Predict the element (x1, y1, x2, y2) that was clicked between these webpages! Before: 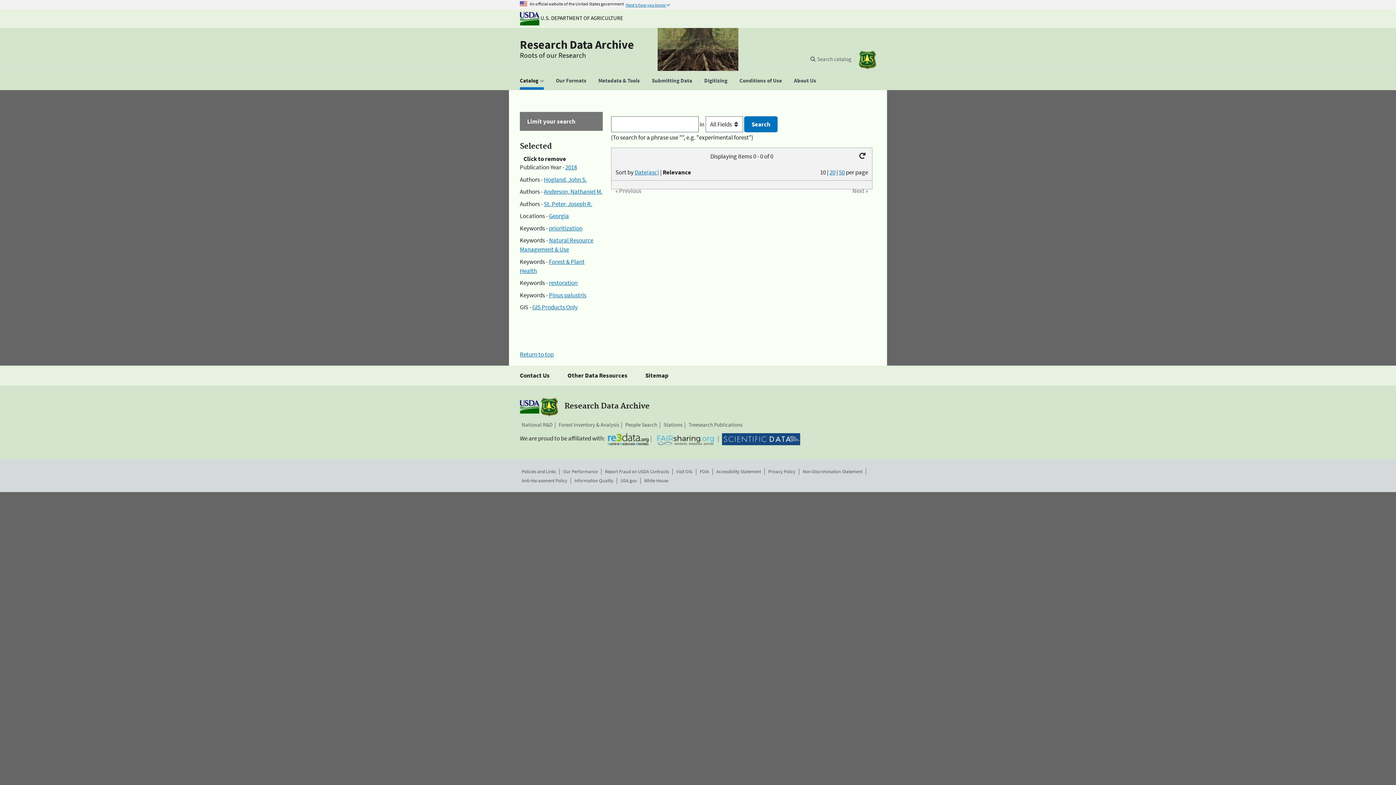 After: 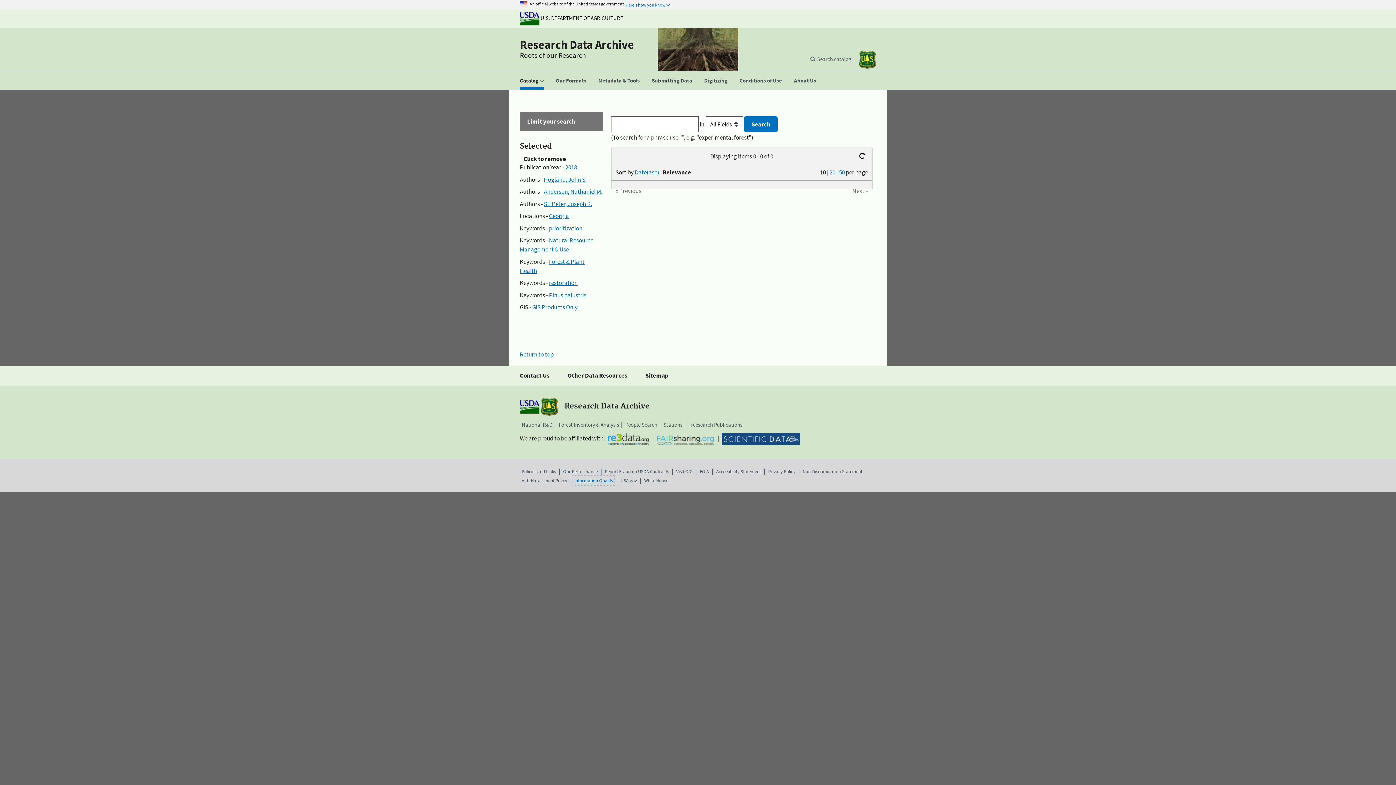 Action: label: Information Quality bbox: (574, 477, 613, 484)